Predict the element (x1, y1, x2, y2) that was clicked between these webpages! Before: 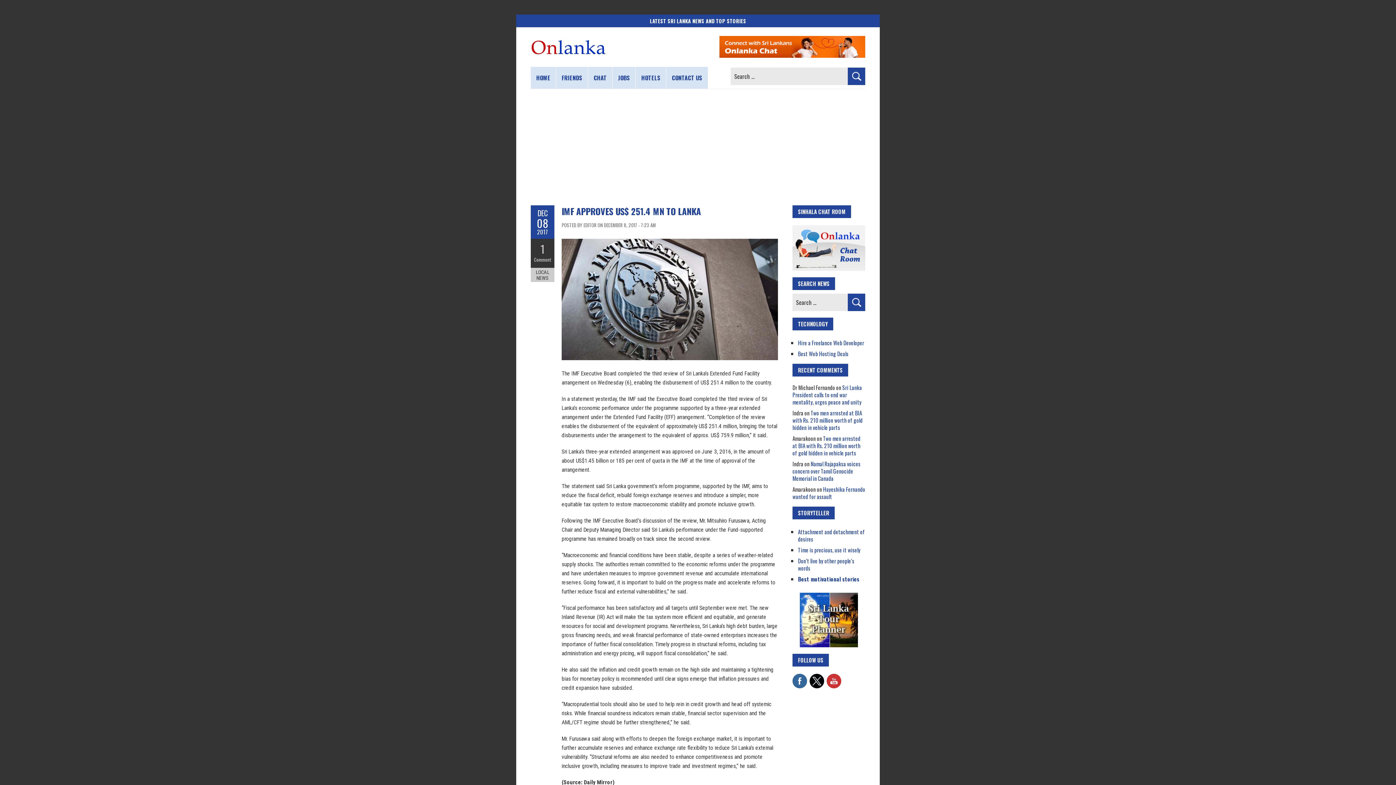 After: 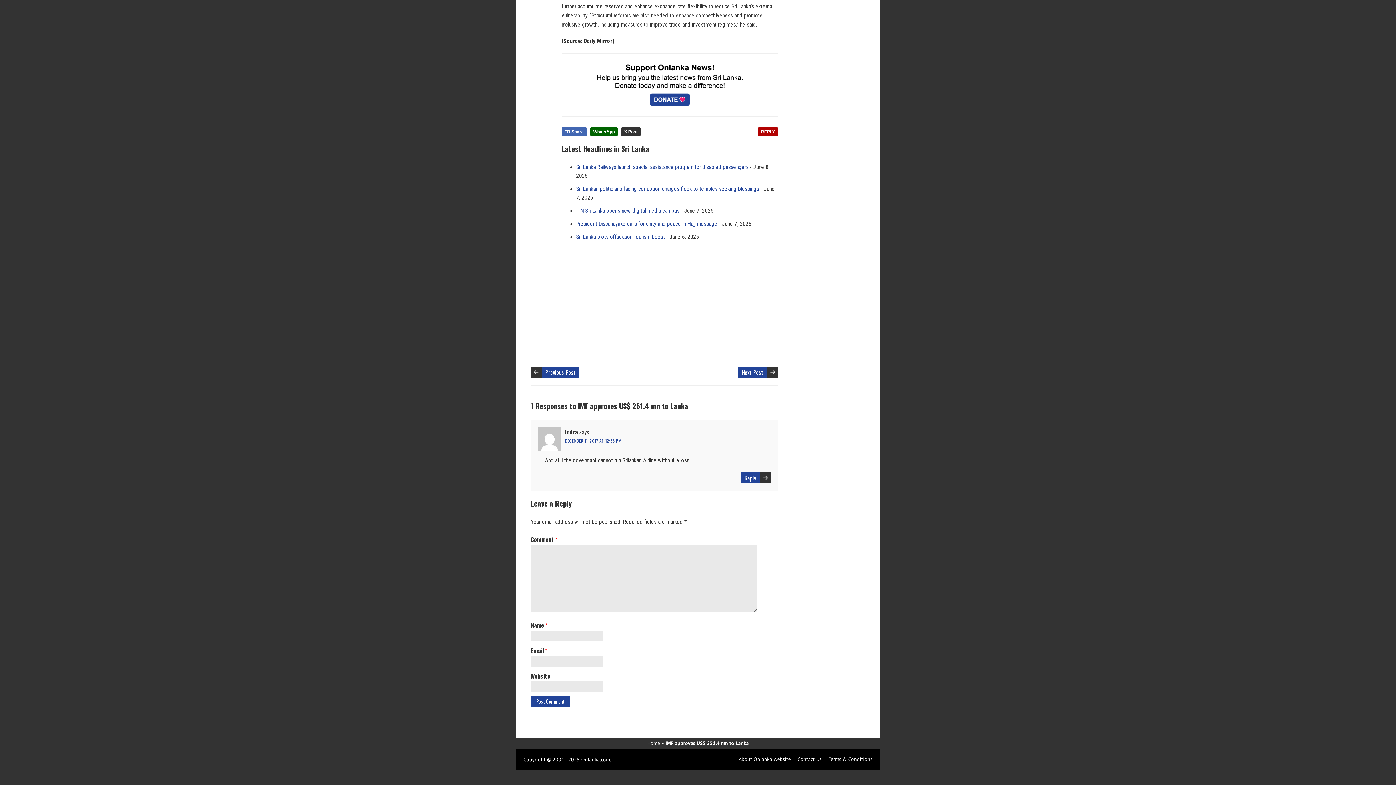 Action: label: 1 bbox: (530, 242, 554, 255)